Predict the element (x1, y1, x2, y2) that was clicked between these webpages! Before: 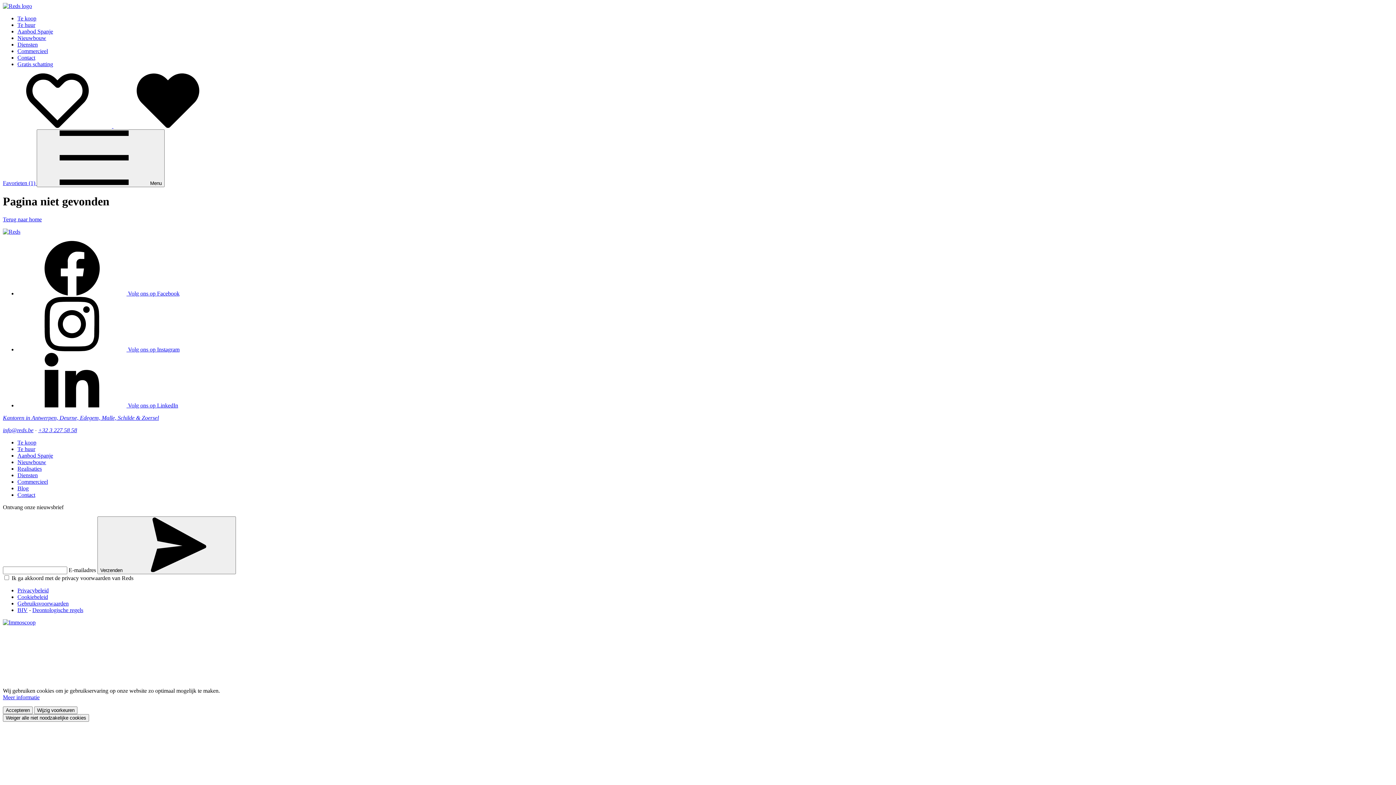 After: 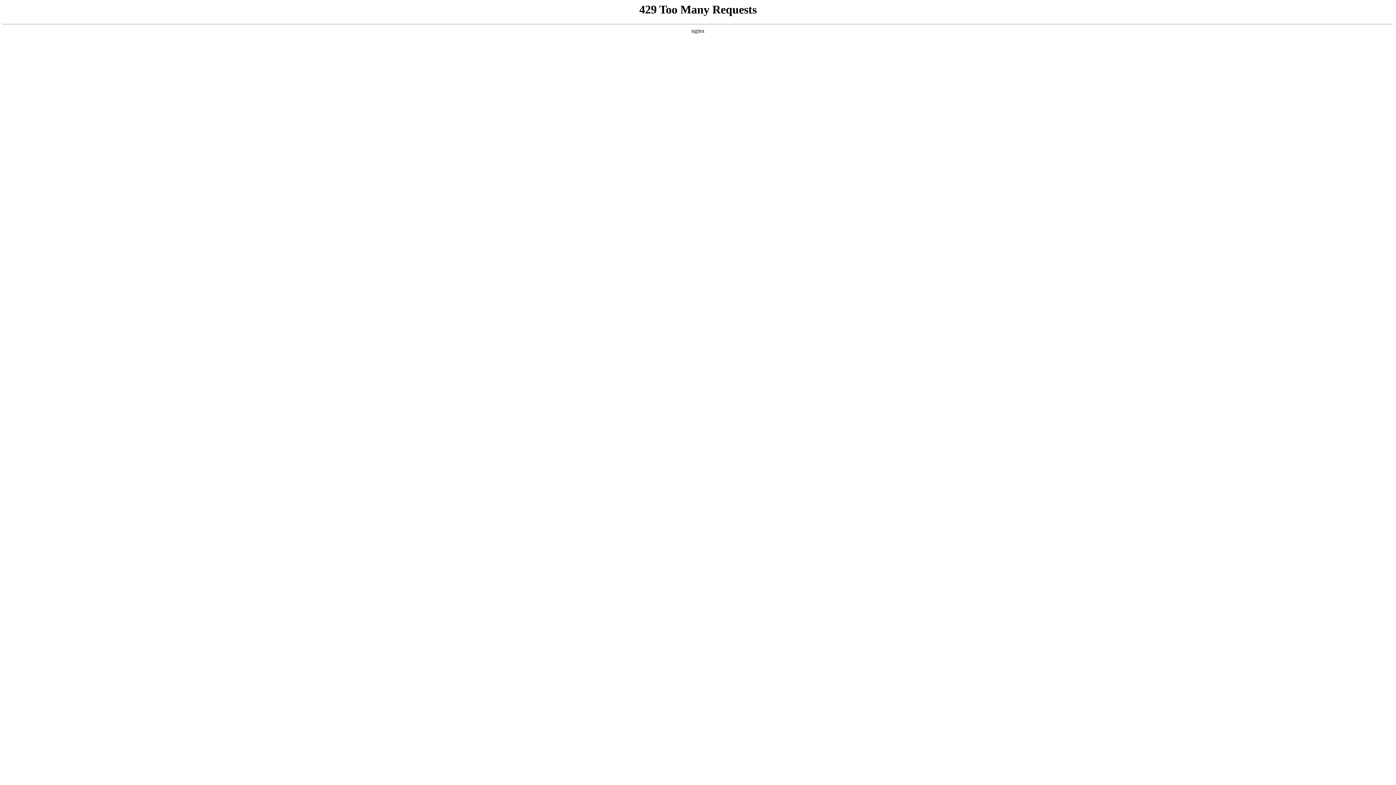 Action: label: Cookiebeleid bbox: (17, 594, 48, 600)